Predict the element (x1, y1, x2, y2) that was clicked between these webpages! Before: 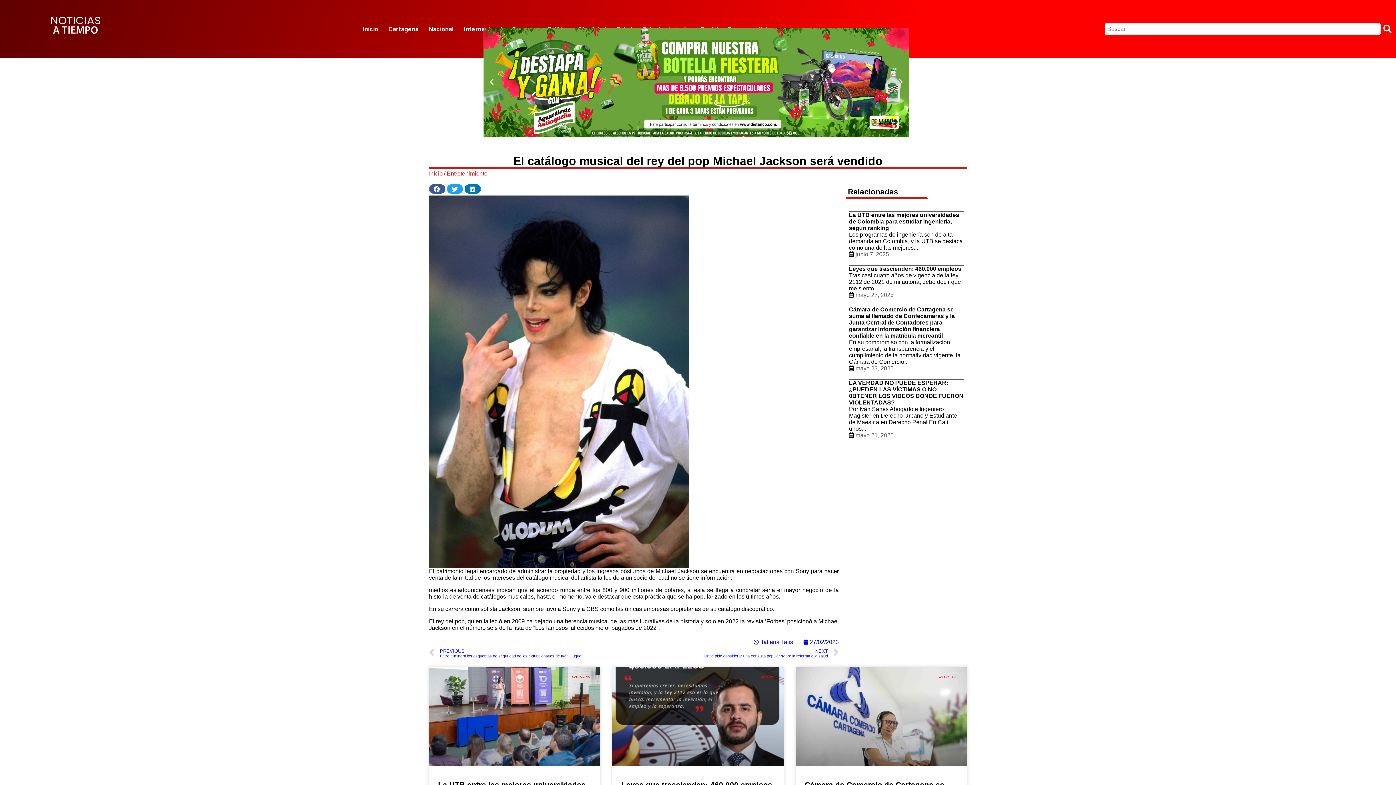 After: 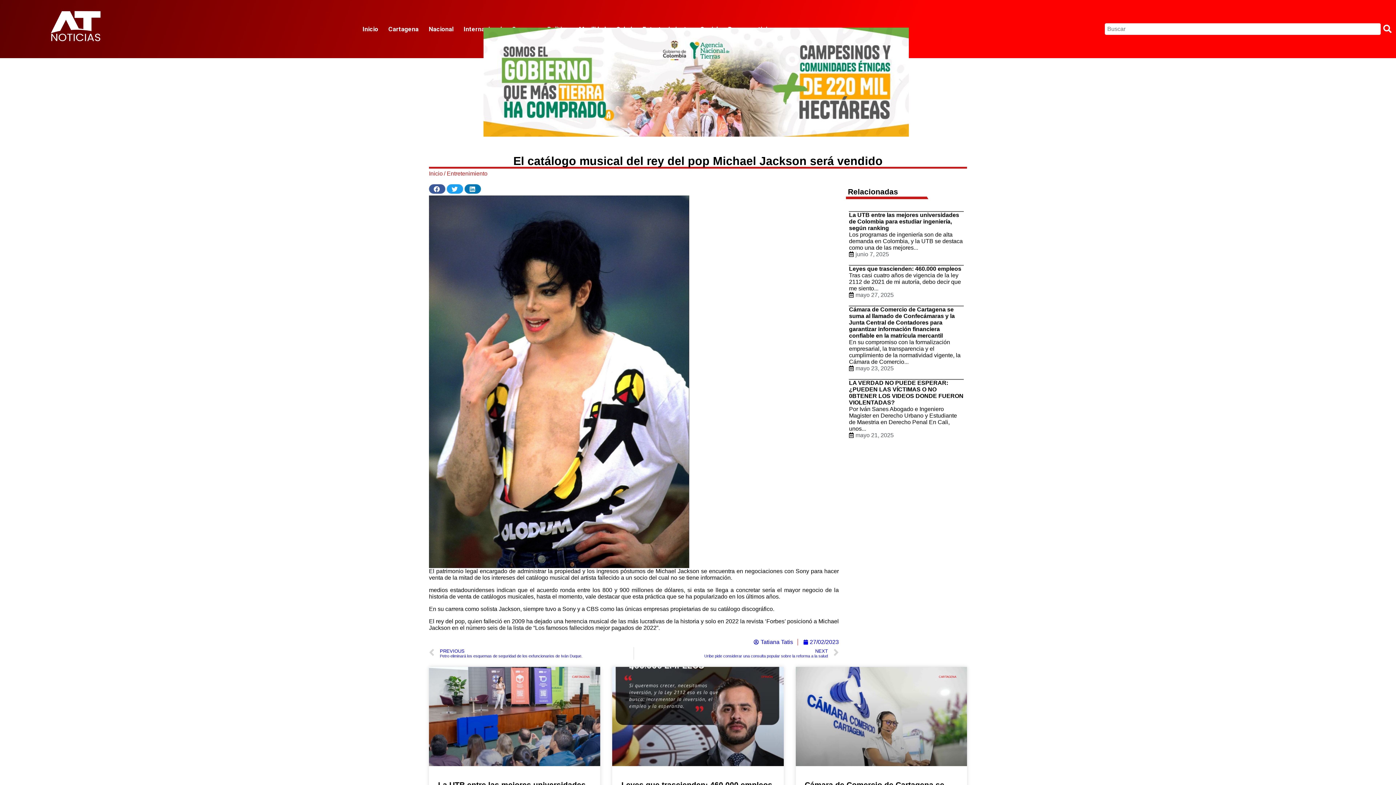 Action: label: Previous slide bbox: (487, 77, 496, 86)